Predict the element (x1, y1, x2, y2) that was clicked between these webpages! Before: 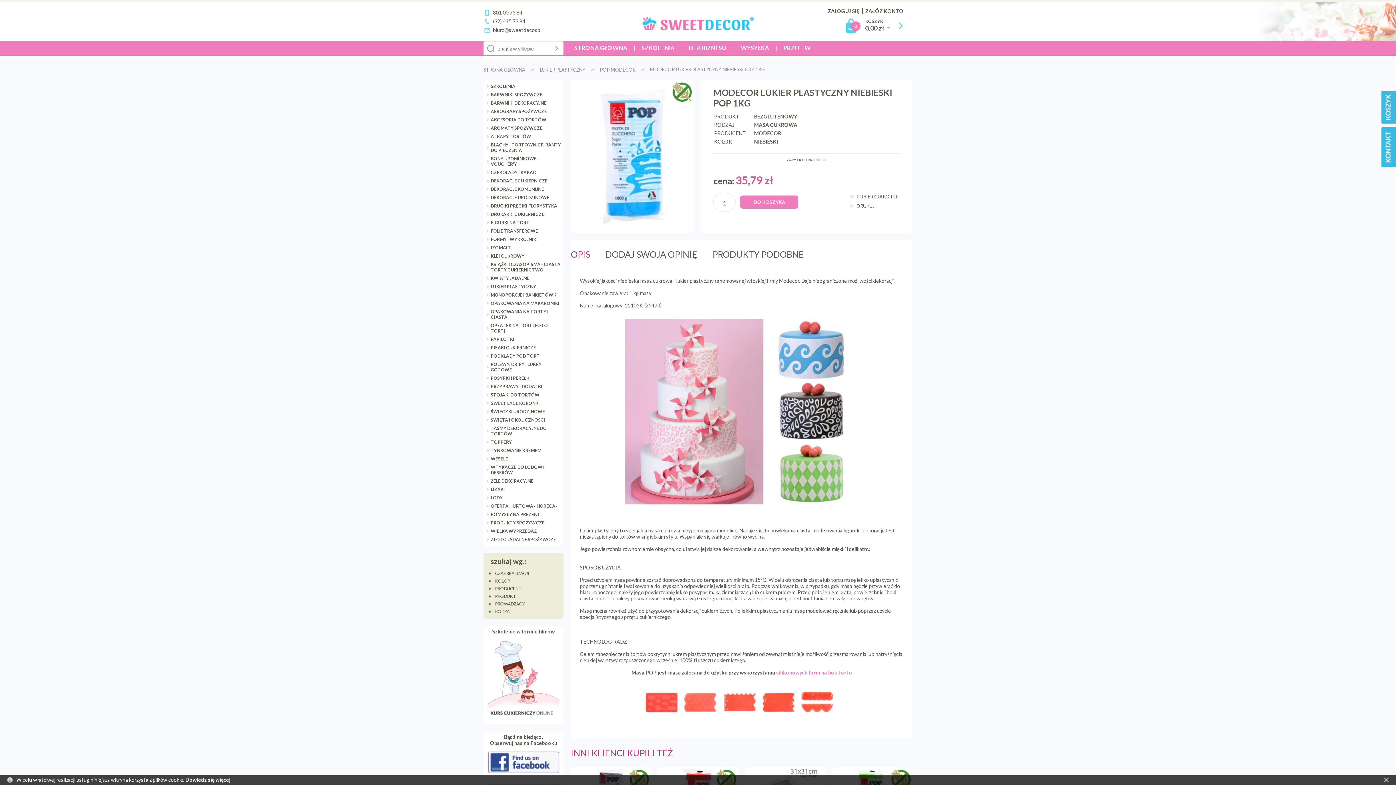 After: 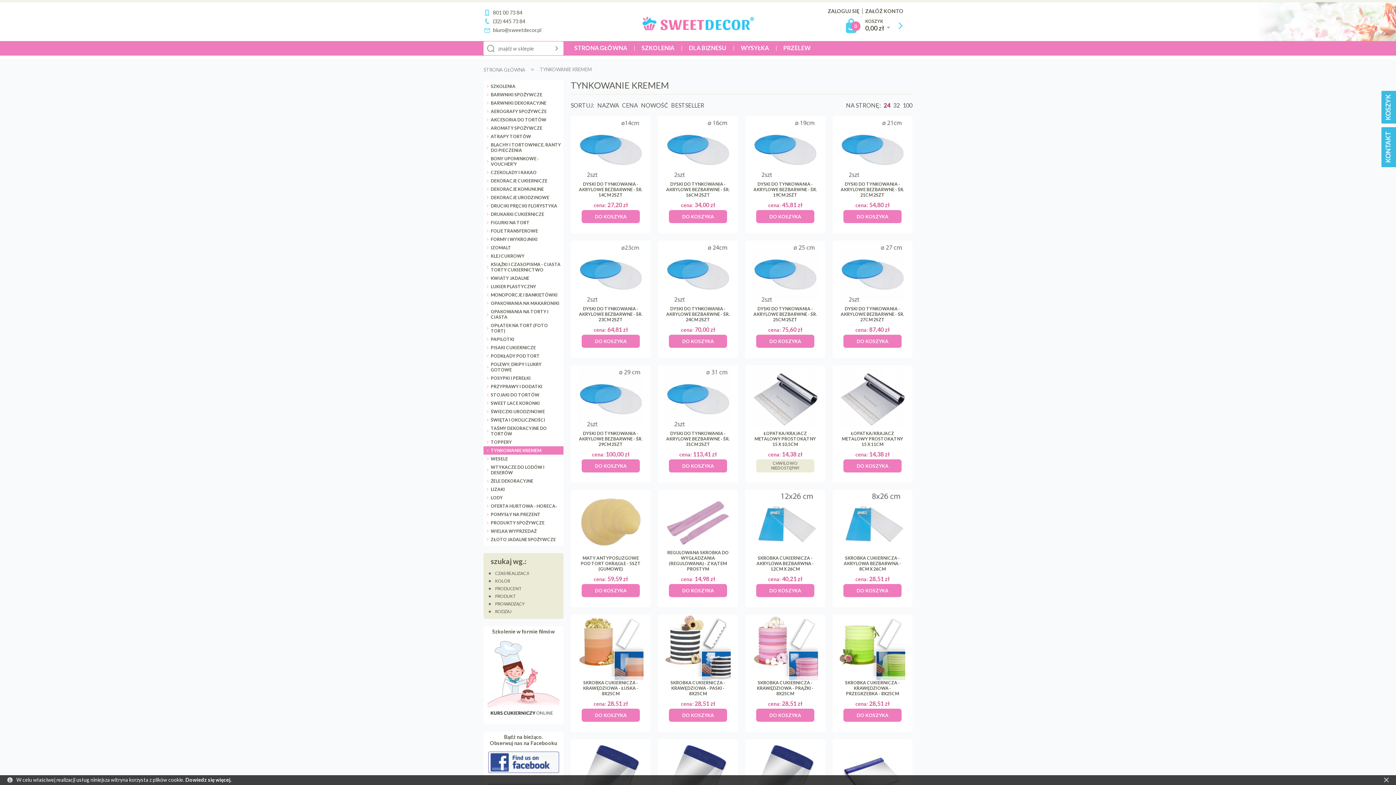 Action: label: TYNKOWANIE KREMEM bbox: (483, 446, 563, 454)